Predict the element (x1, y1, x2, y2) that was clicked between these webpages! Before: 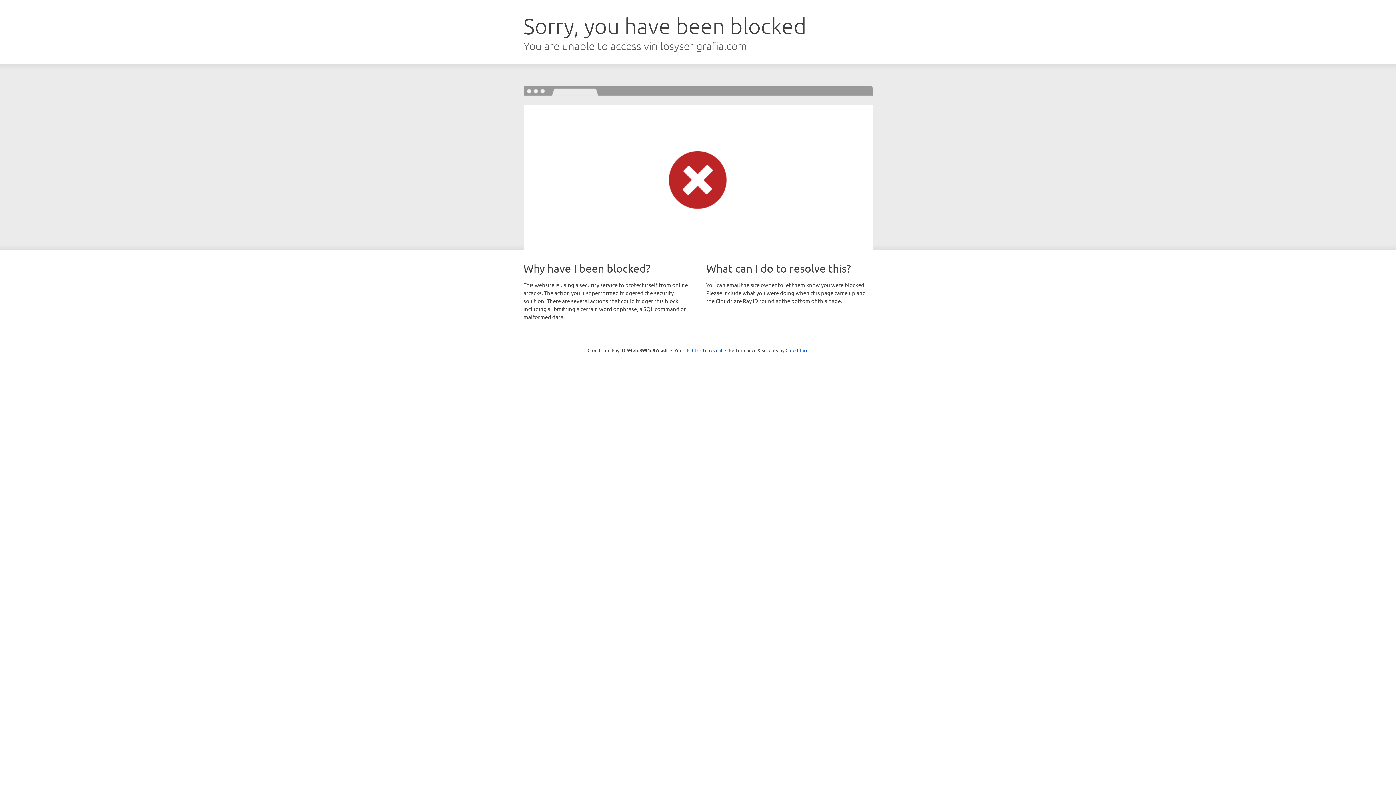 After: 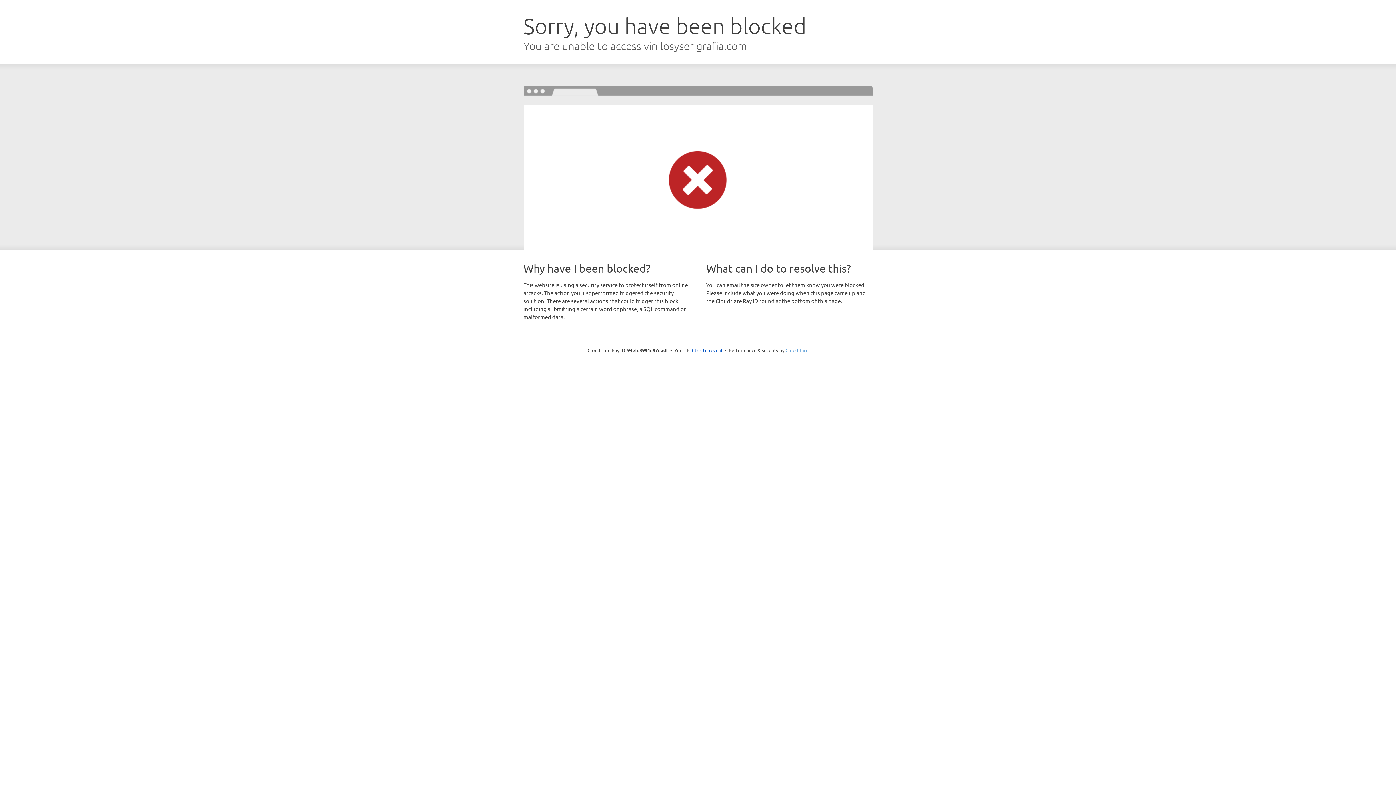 Action: label: Cloudflare bbox: (785, 347, 808, 353)